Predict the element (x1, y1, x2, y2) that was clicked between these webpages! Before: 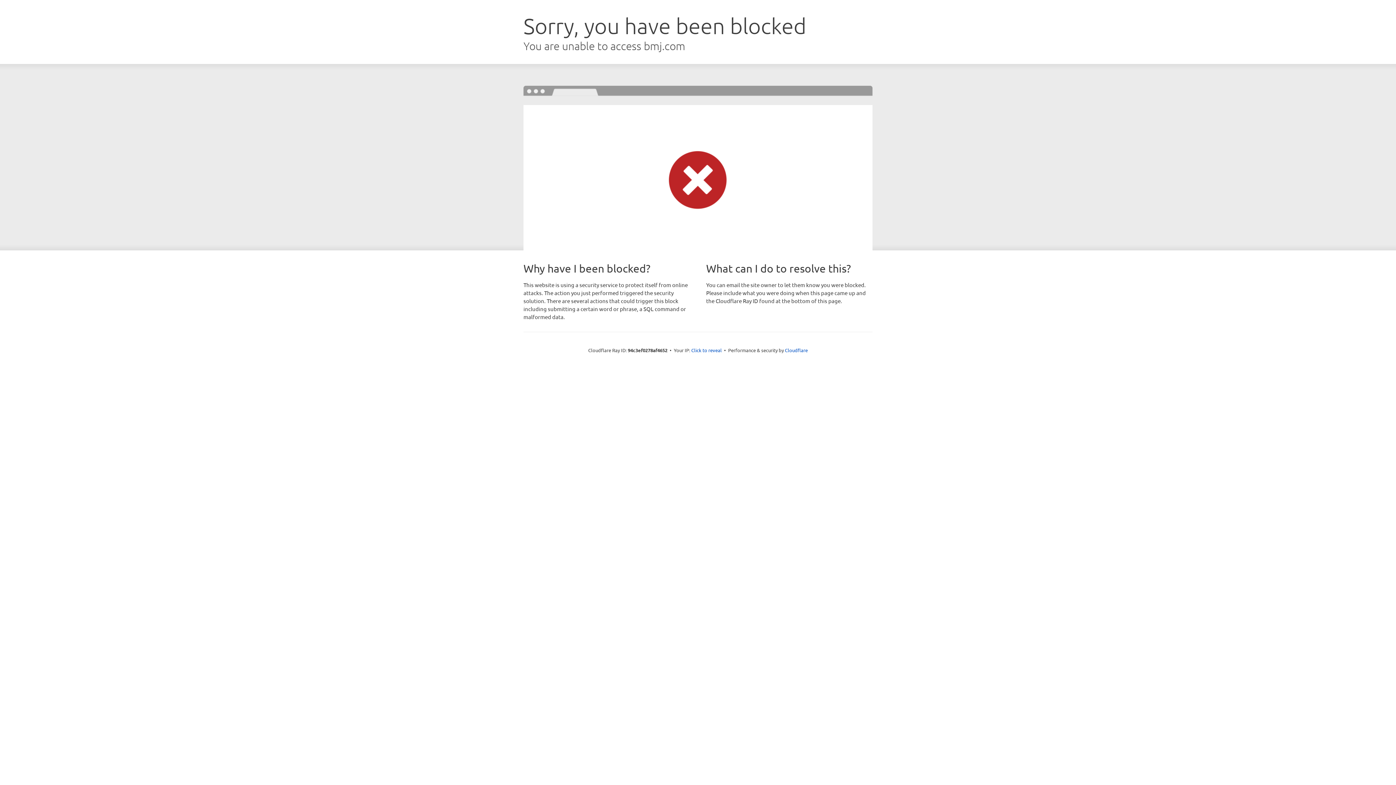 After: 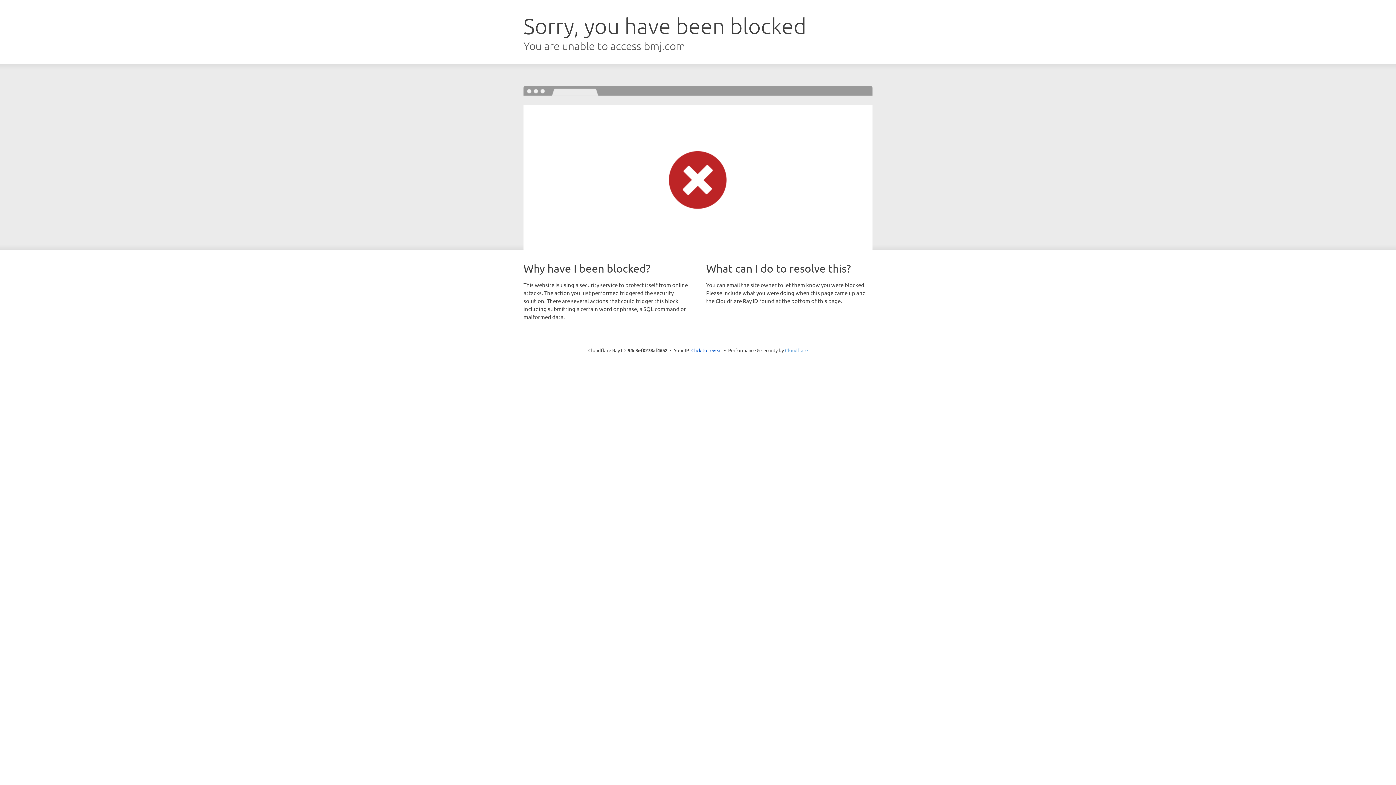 Action: label: Cloudflare bbox: (785, 347, 808, 353)